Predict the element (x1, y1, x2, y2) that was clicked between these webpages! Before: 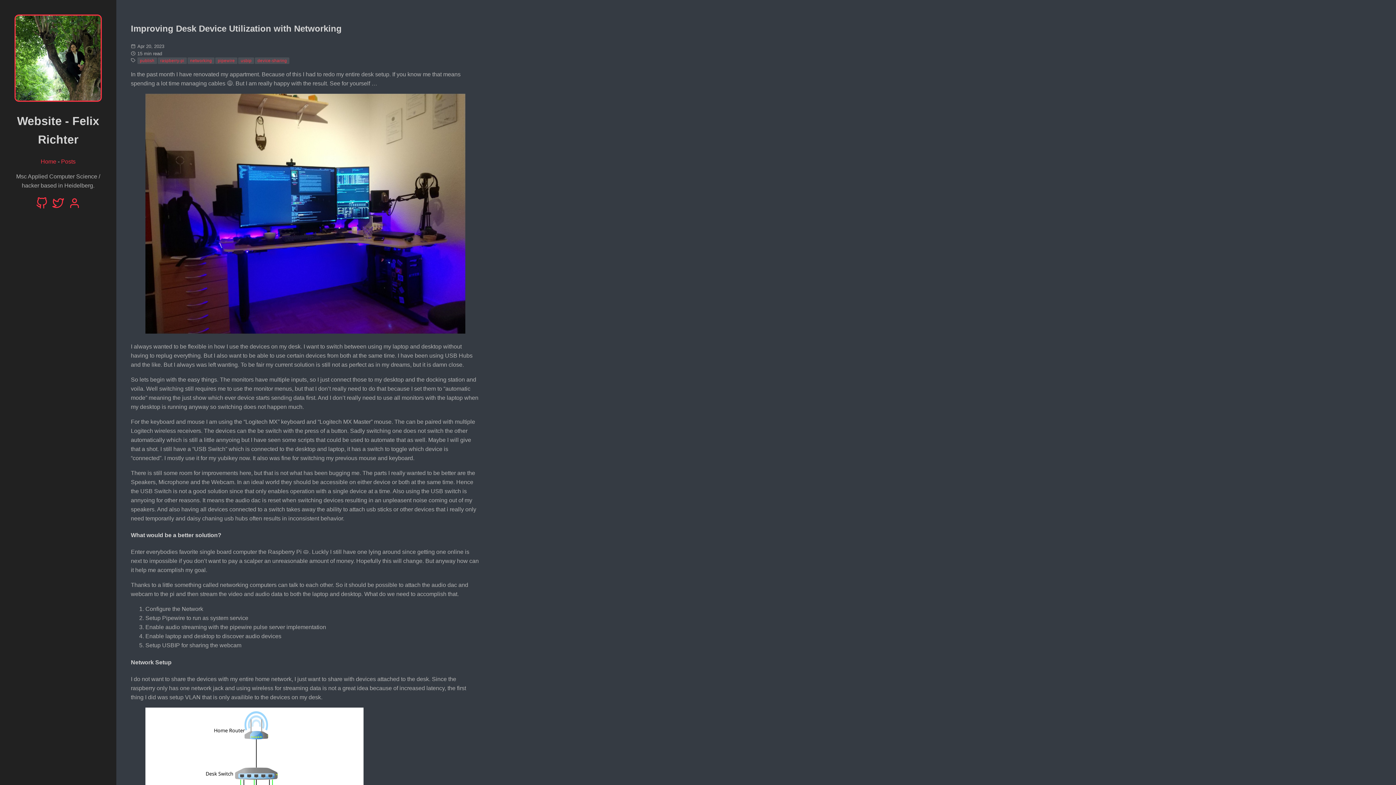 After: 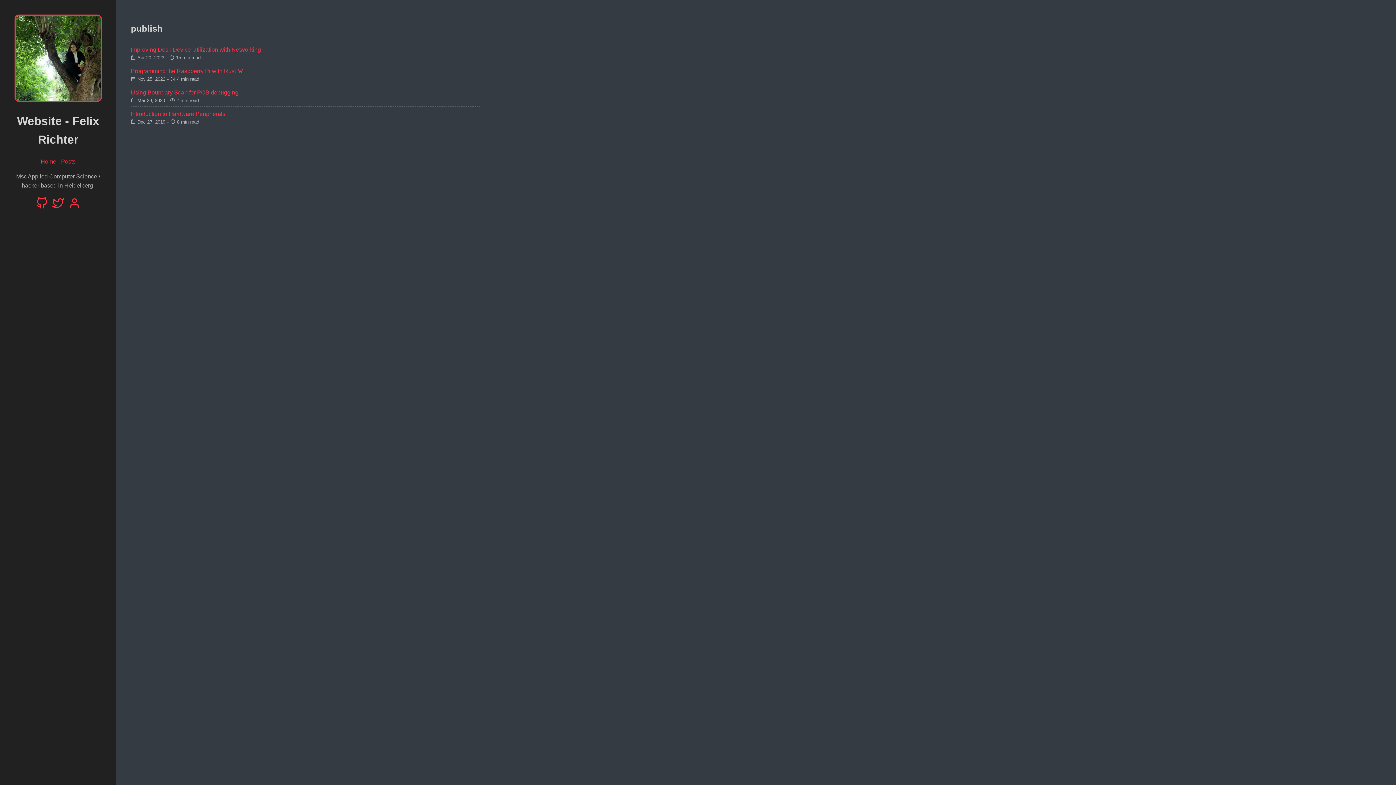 Action: bbox: (137, 57, 156, 63) label: publish